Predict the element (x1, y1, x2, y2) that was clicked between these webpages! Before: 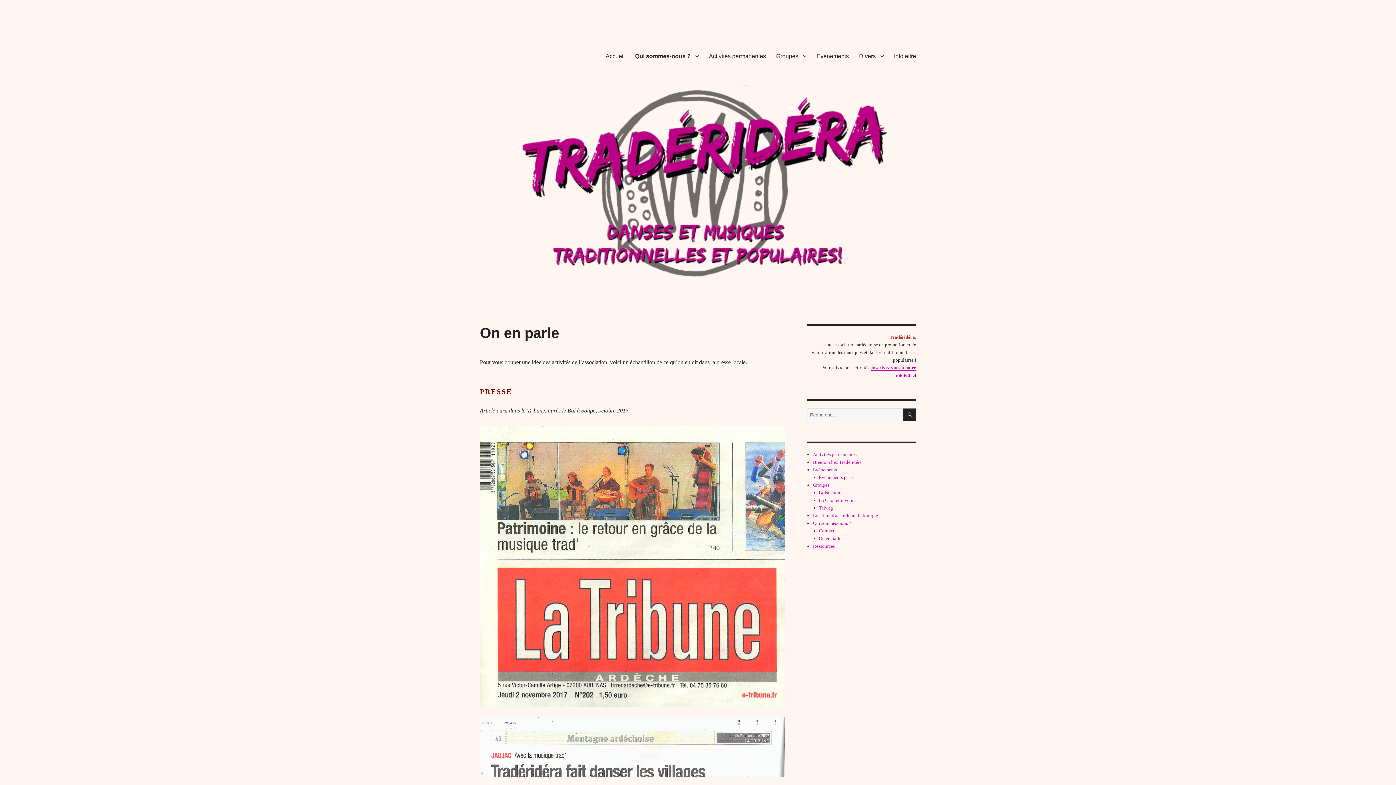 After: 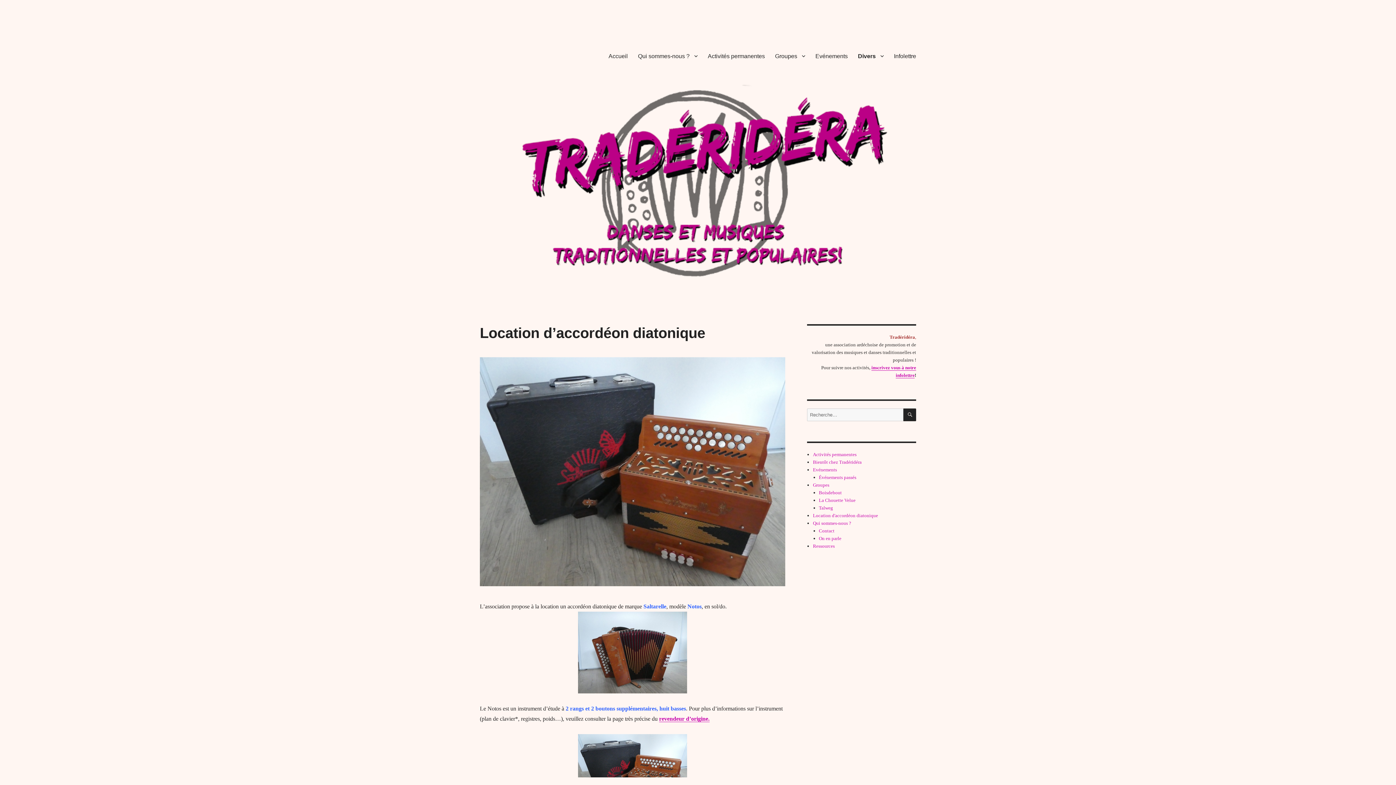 Action: bbox: (813, 513, 878, 518) label: Location d'accordéon diatonique